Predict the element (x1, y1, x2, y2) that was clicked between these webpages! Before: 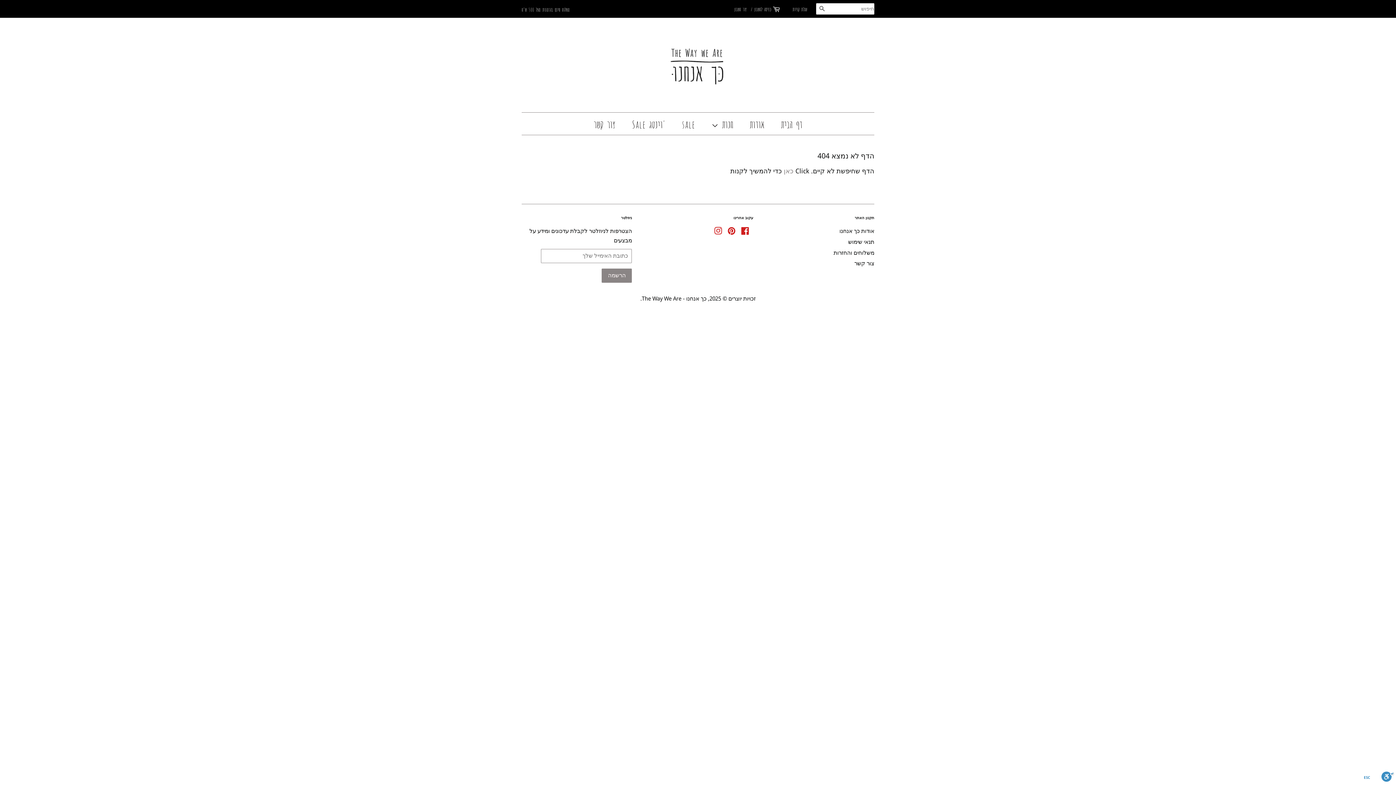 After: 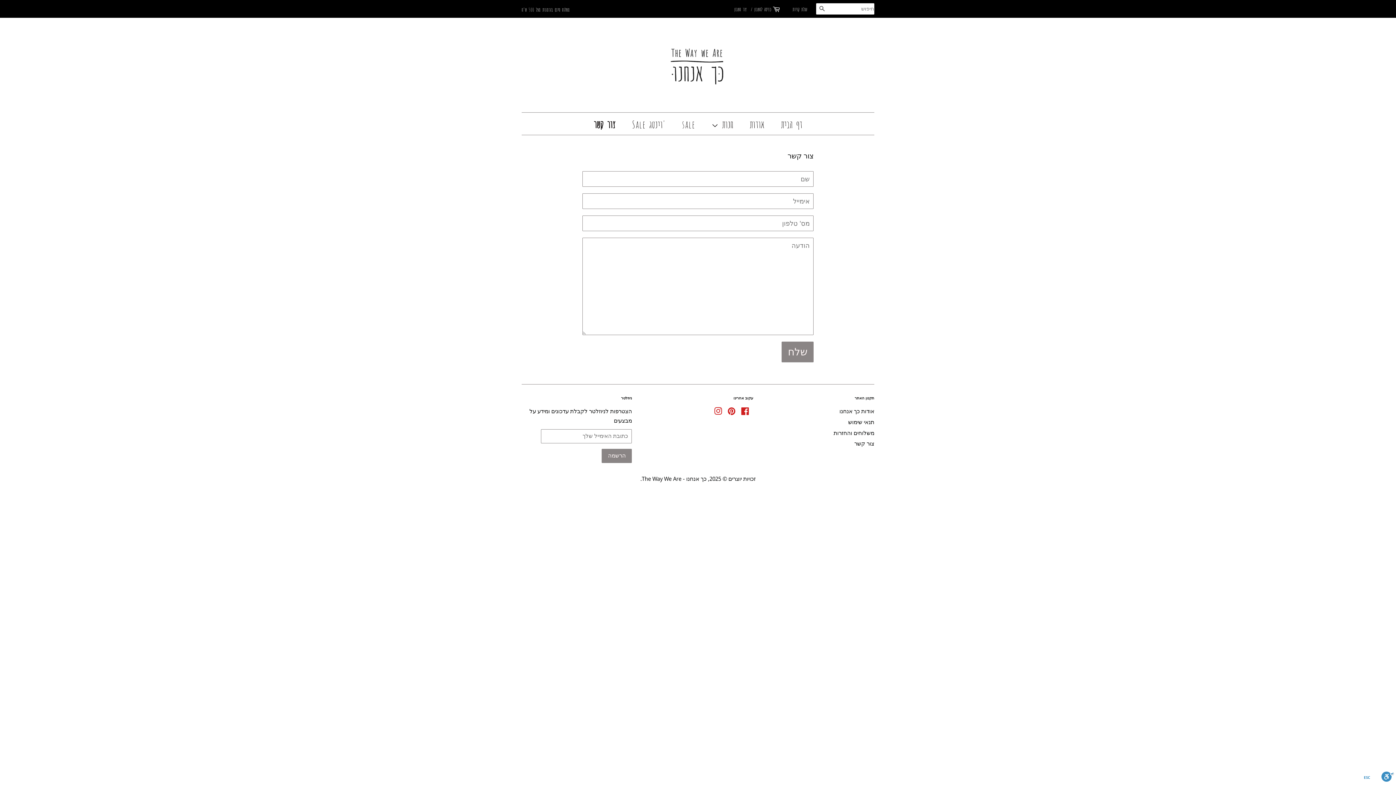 Action: label: צור קשר bbox: (854, 260, 874, 267)